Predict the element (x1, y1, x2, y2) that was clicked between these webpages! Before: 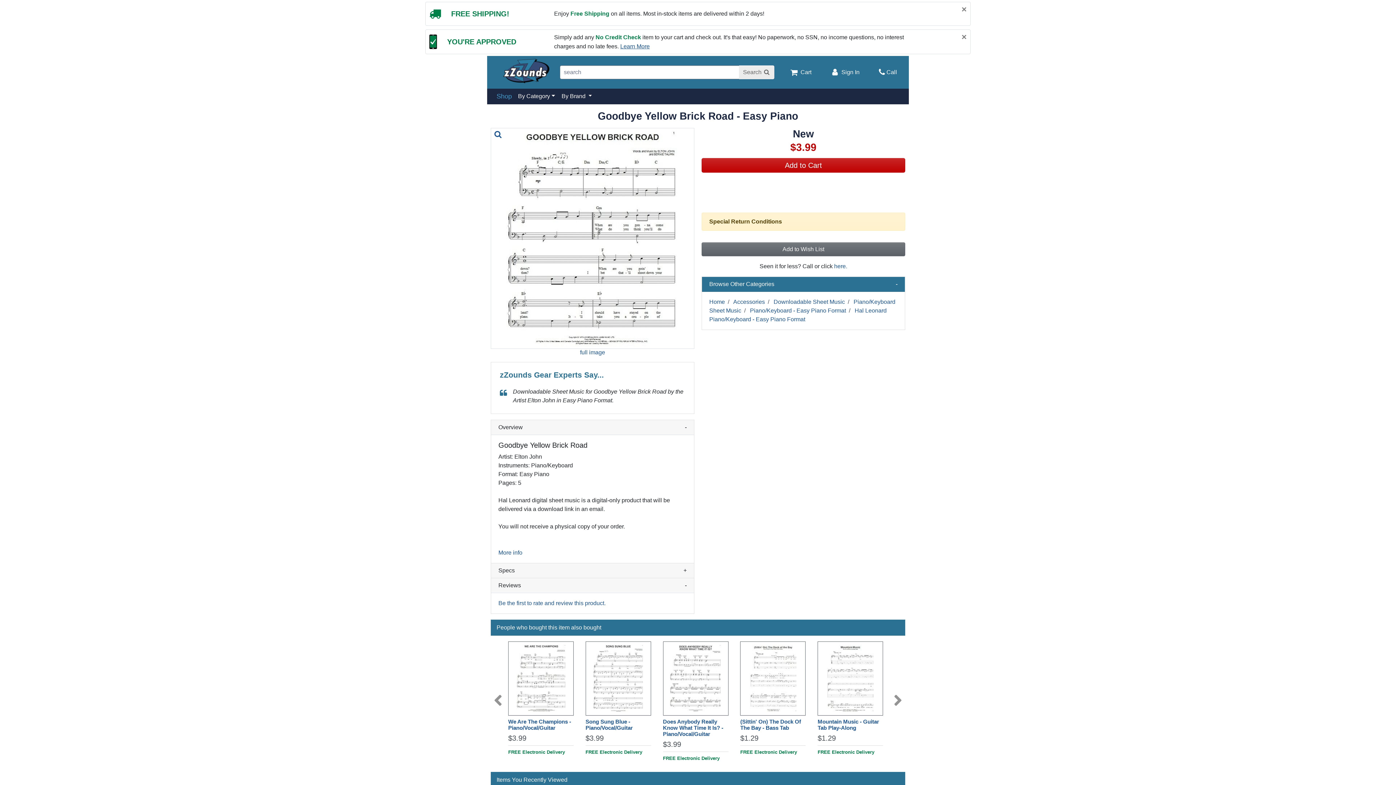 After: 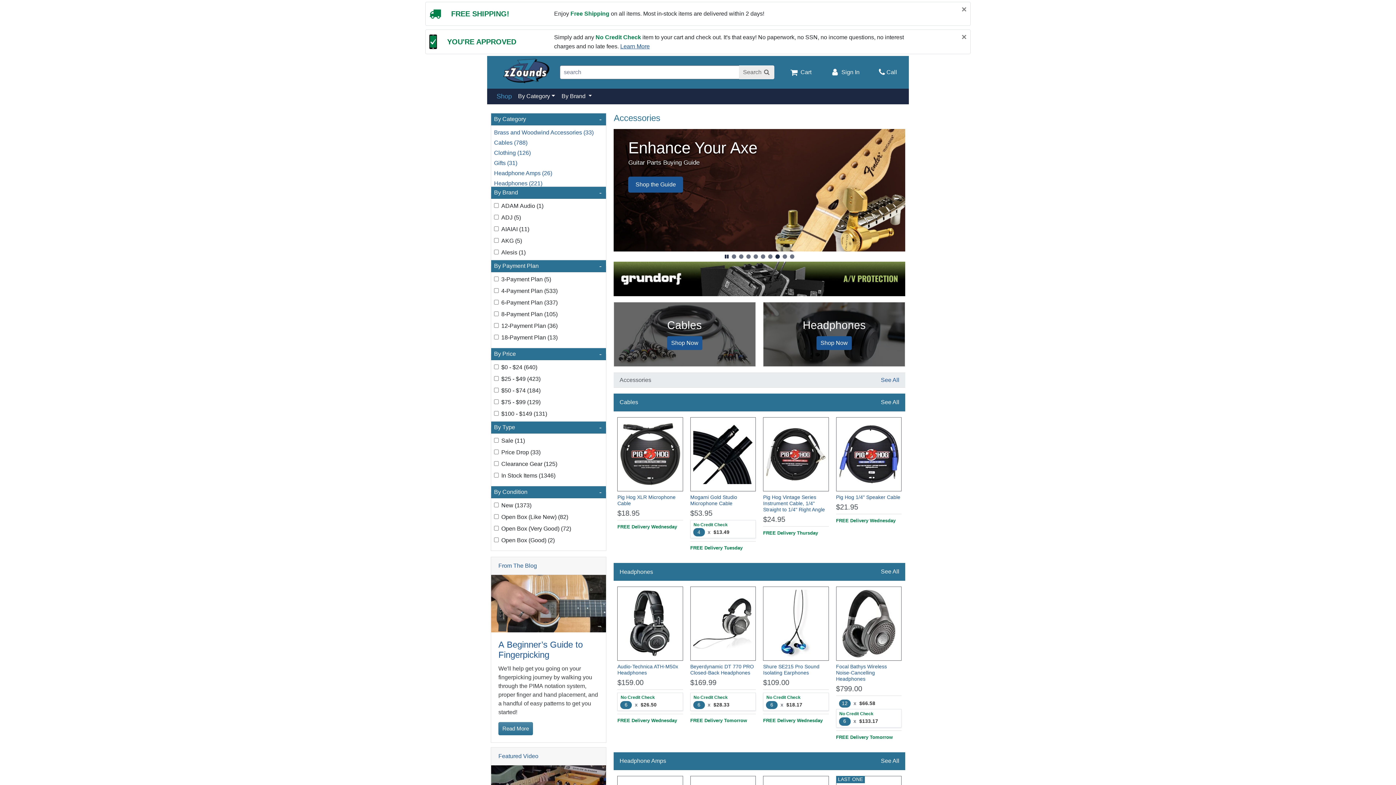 Action: label: Accessories  bbox: (733, 298, 766, 304)